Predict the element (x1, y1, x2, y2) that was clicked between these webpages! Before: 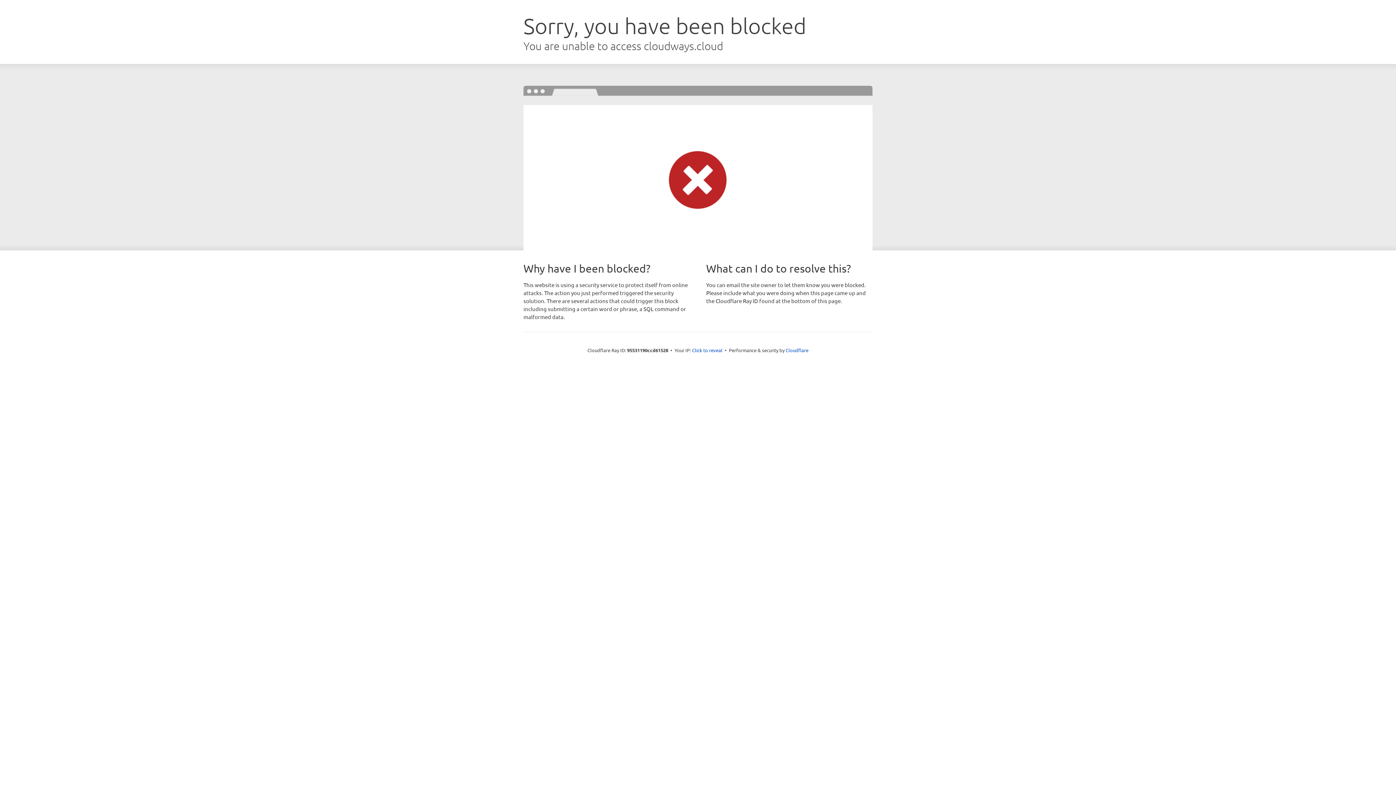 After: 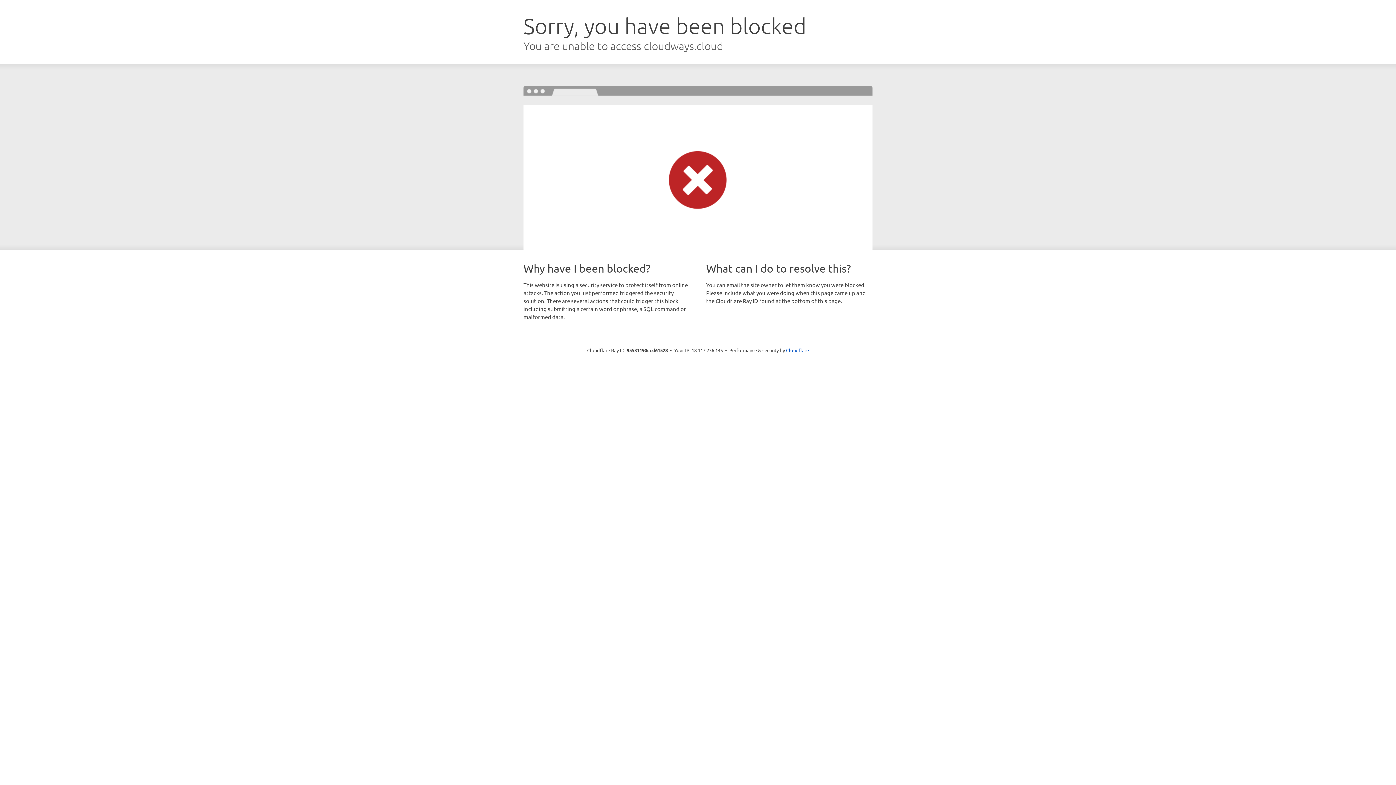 Action: label: Click to reveal bbox: (692, 346, 722, 353)